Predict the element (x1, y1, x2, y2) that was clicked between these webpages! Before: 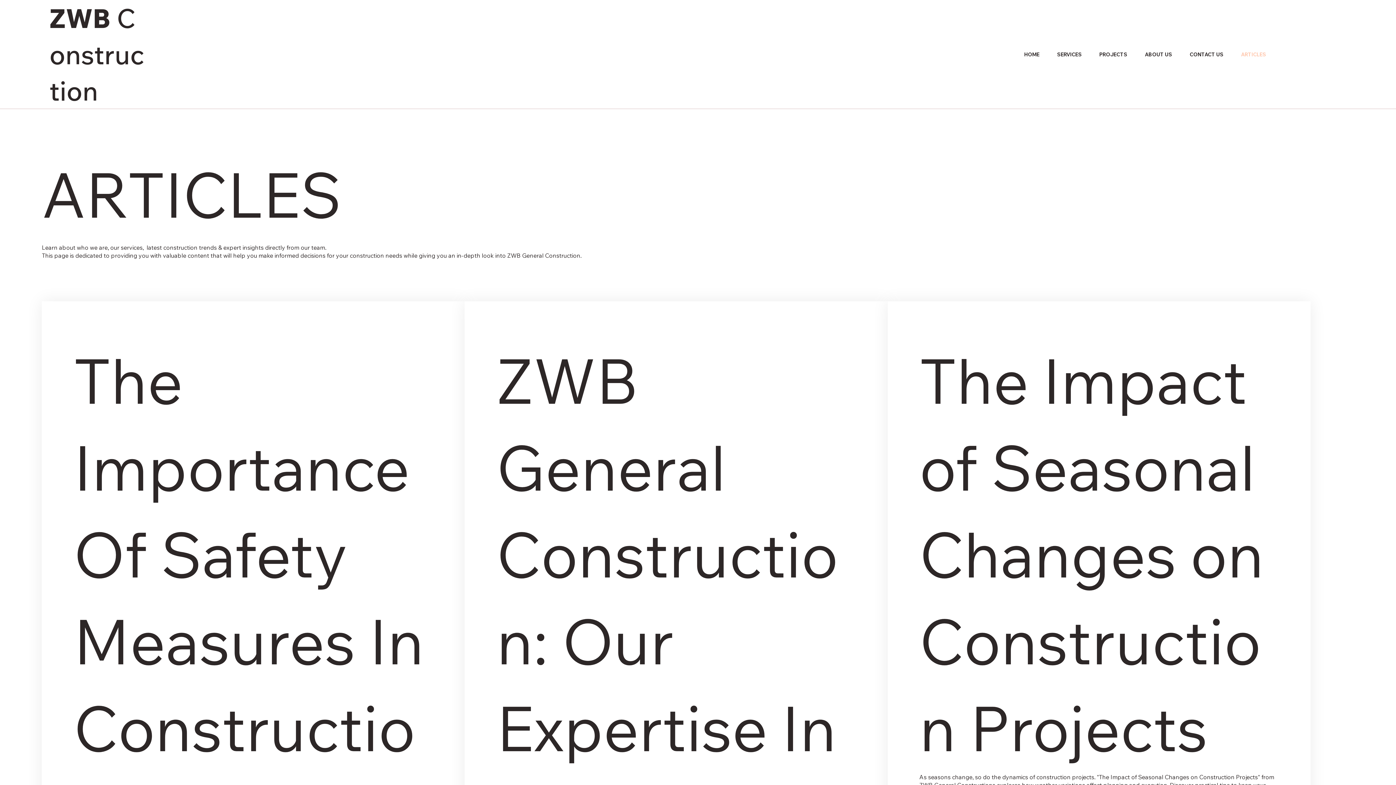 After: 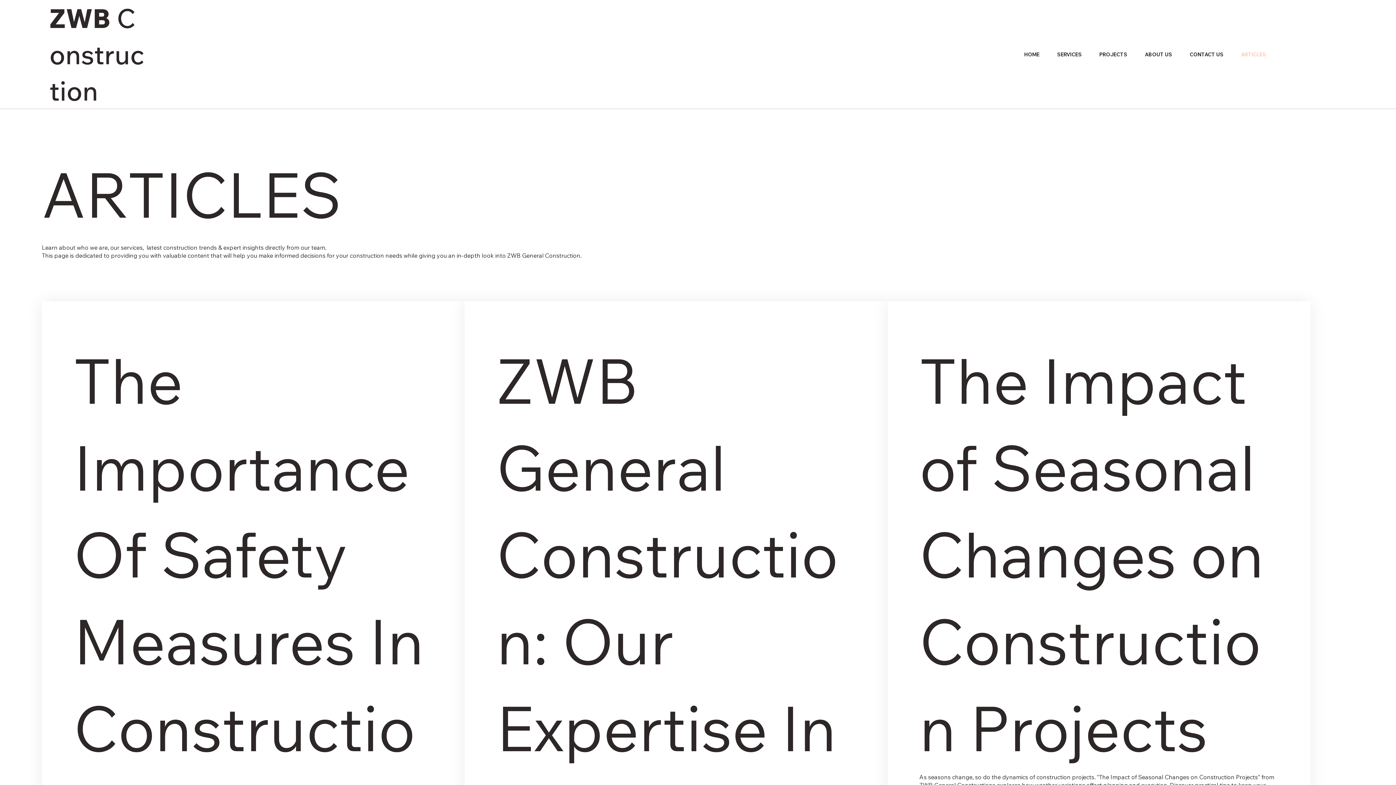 Action: bbox: (1230, 47, 1270, 61) label: ARTICLES